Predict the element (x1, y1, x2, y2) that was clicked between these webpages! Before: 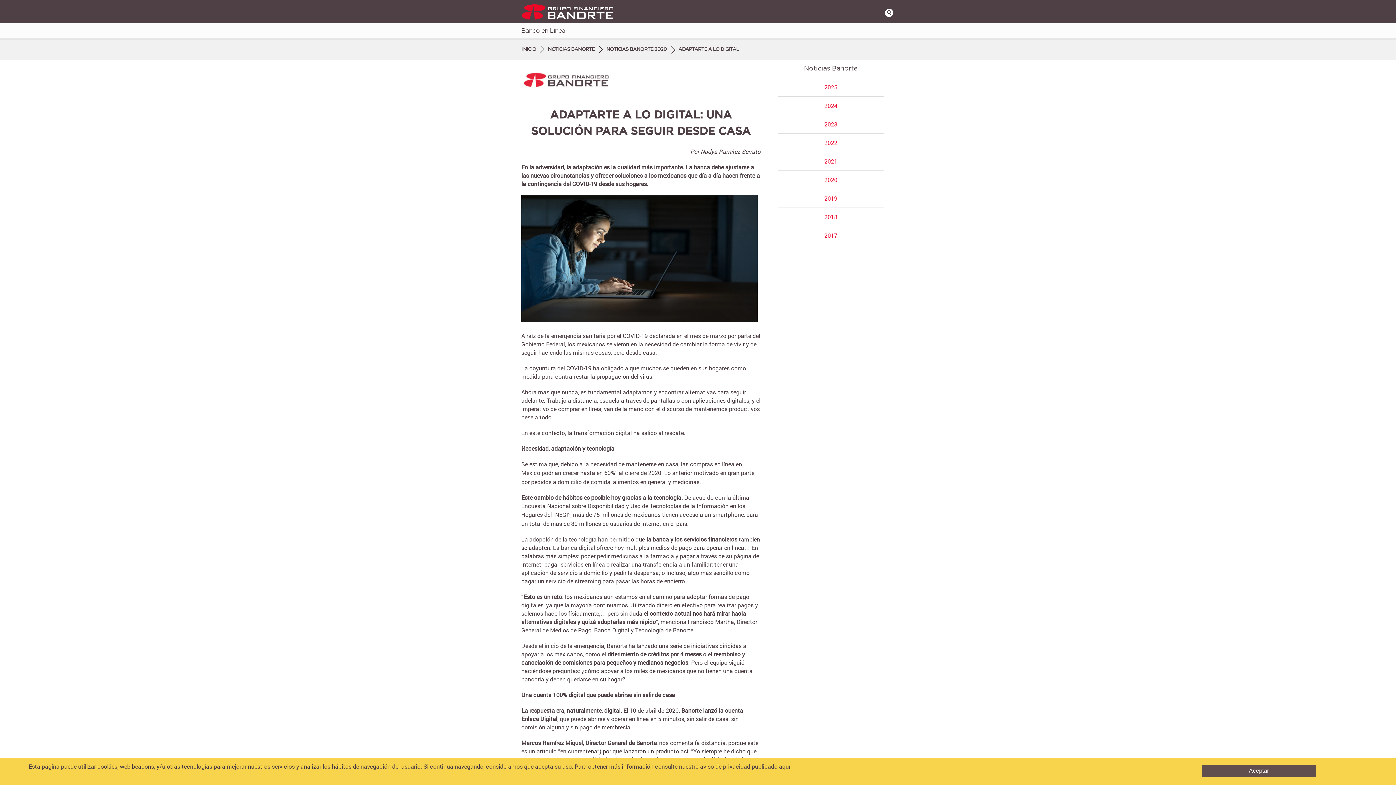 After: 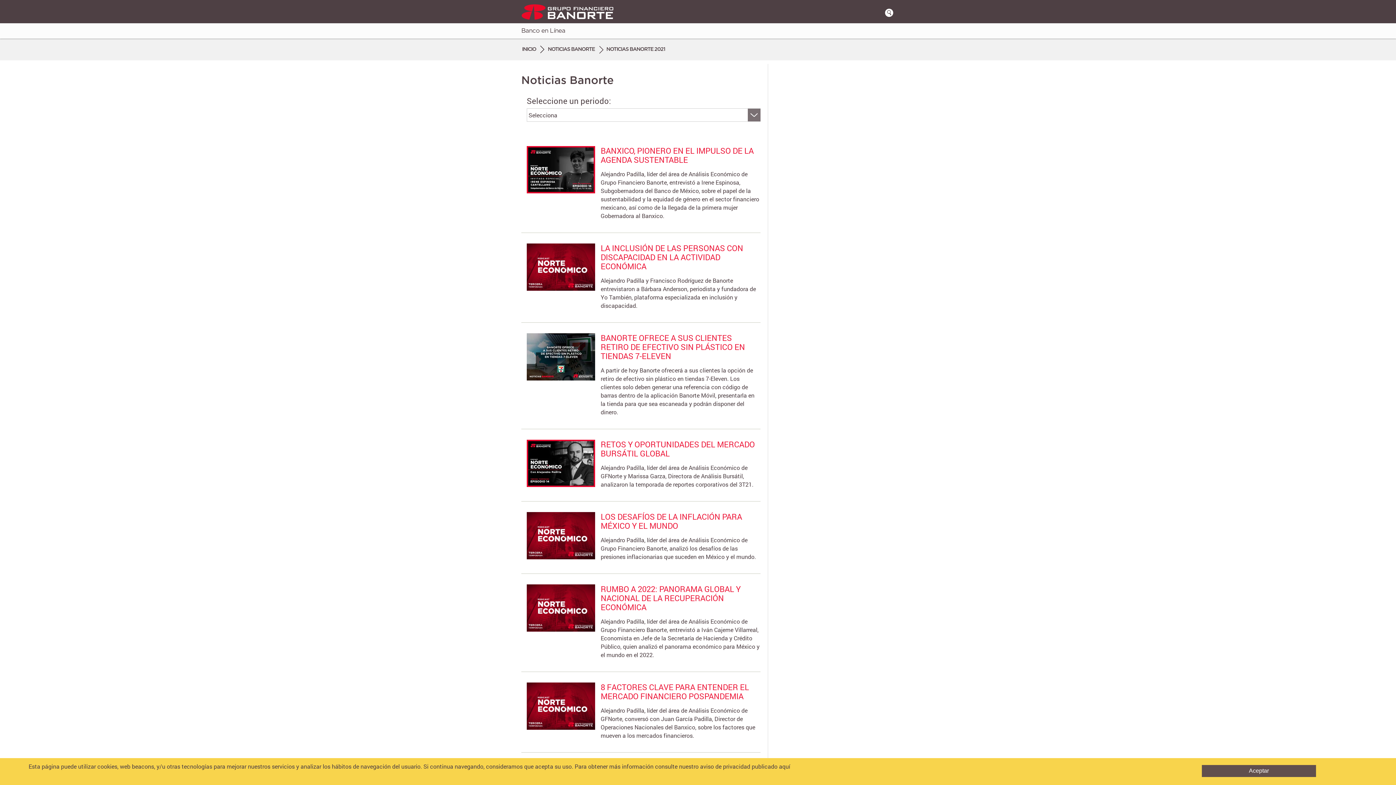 Action: label: 2021 bbox: (777, 157, 884, 165)